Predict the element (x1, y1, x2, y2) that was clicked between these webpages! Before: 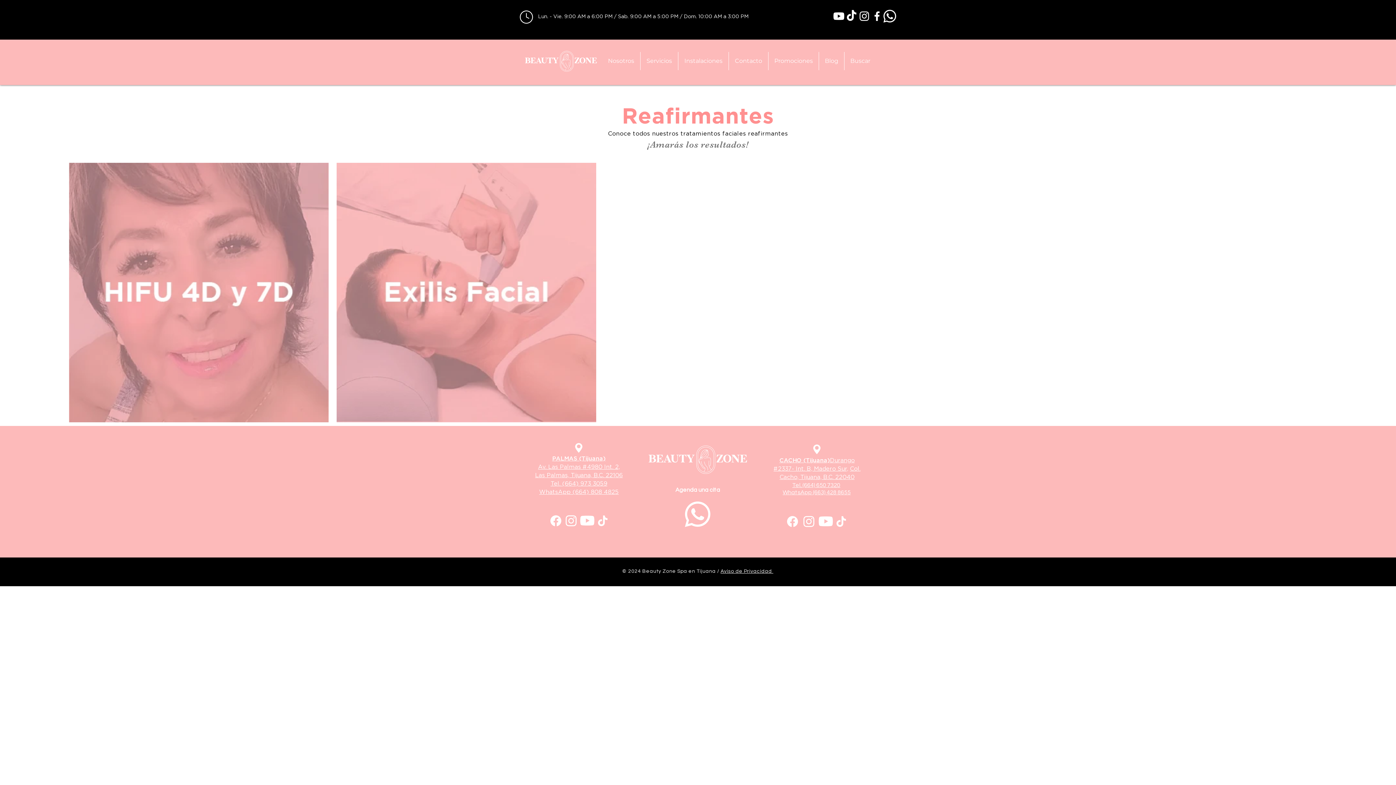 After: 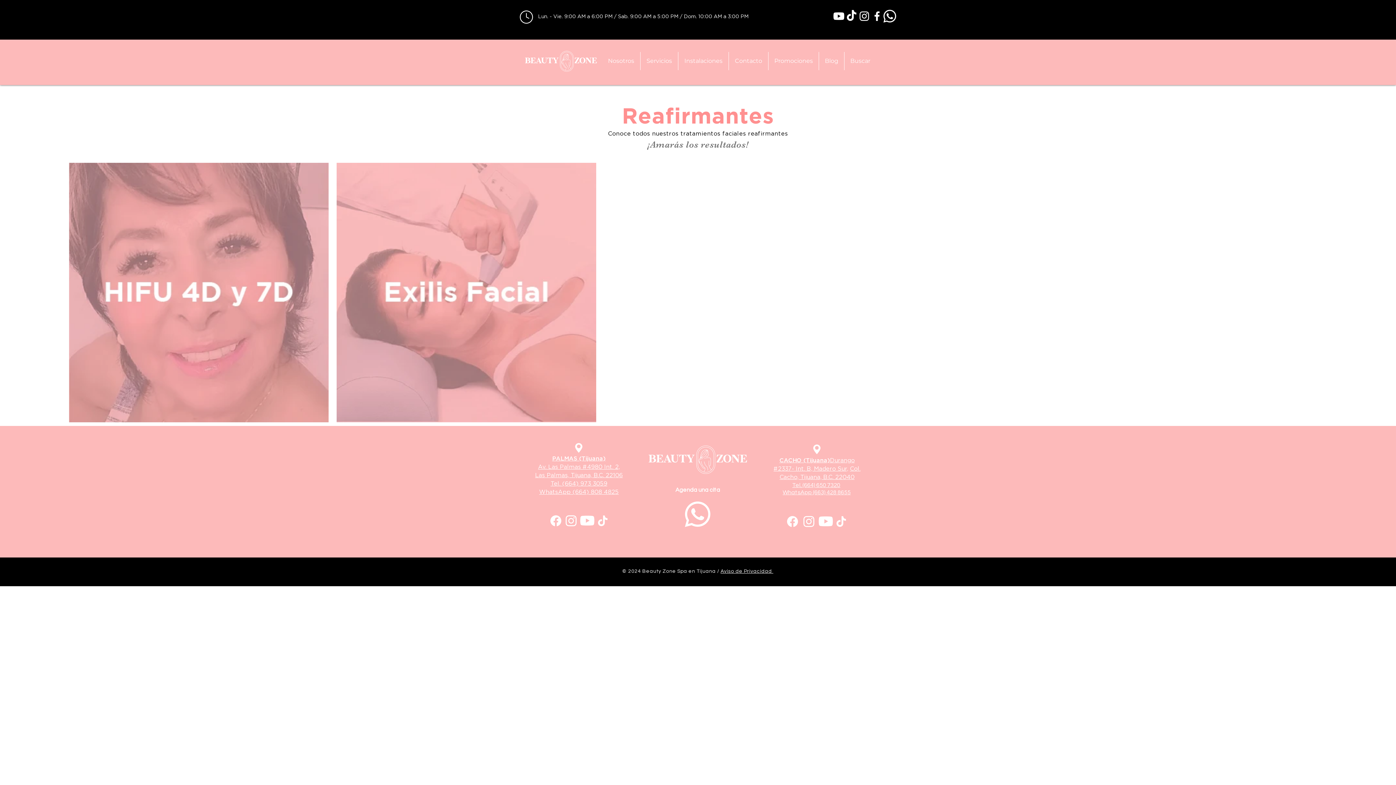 Action: bbox: (685, 501, 710, 527)